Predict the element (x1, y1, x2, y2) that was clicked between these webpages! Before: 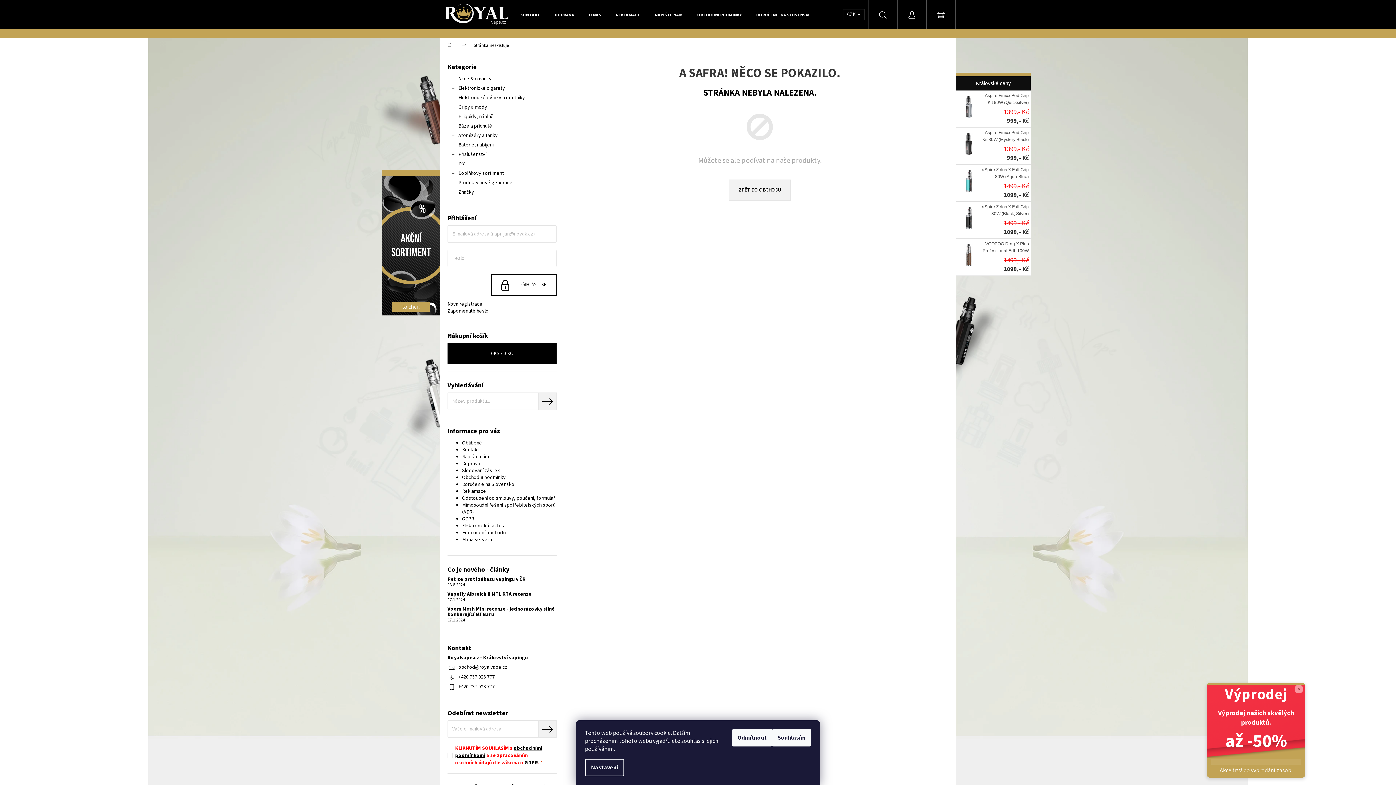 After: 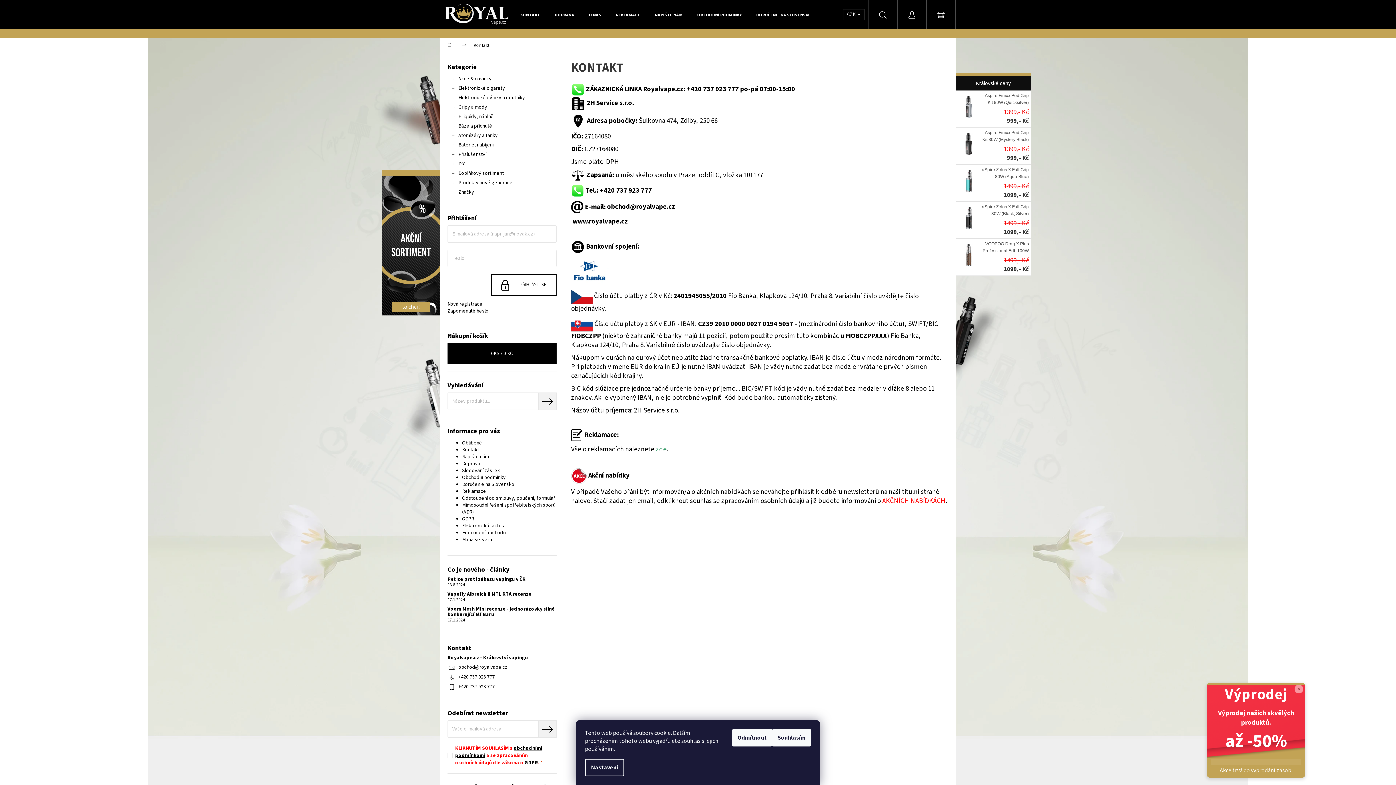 Action: label: KONTAKT bbox: (513, 0, 547, 29)